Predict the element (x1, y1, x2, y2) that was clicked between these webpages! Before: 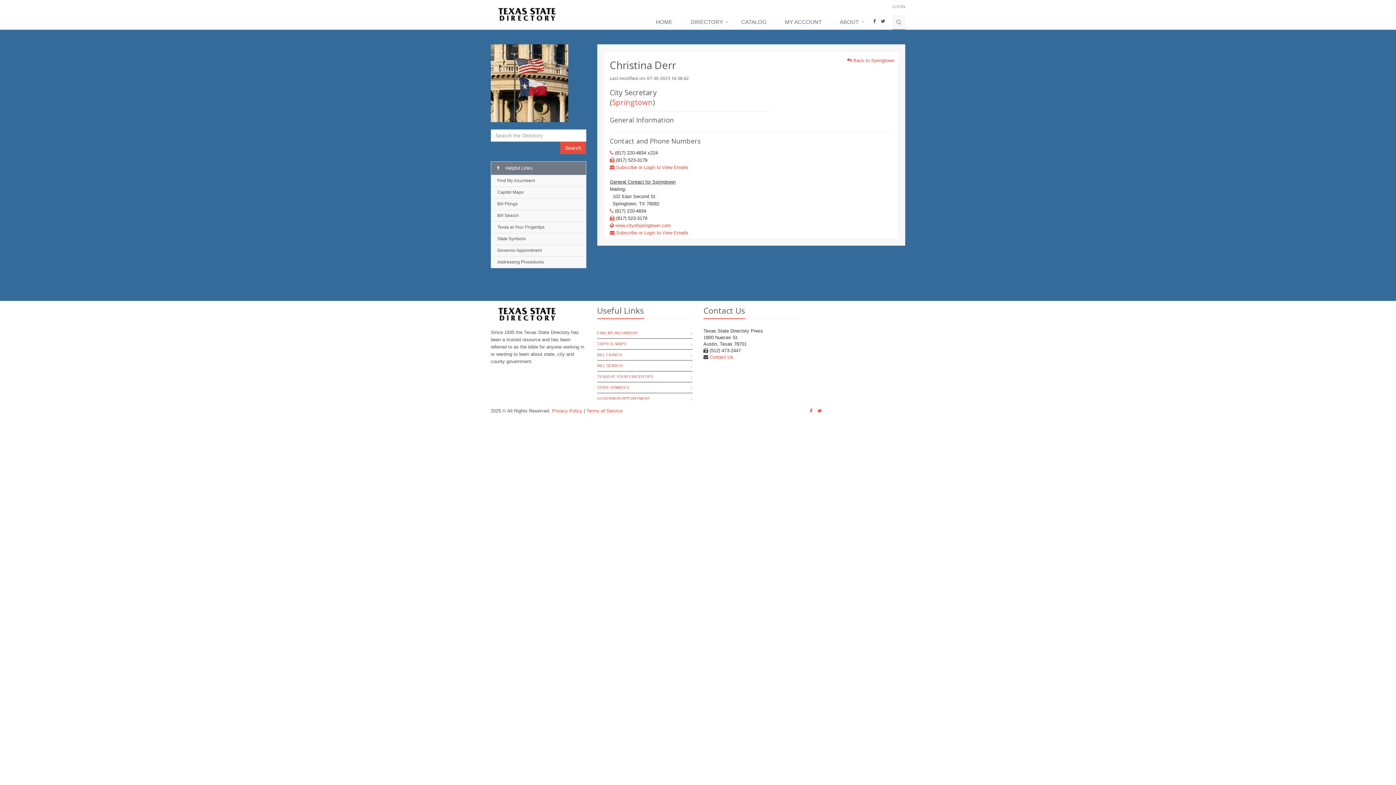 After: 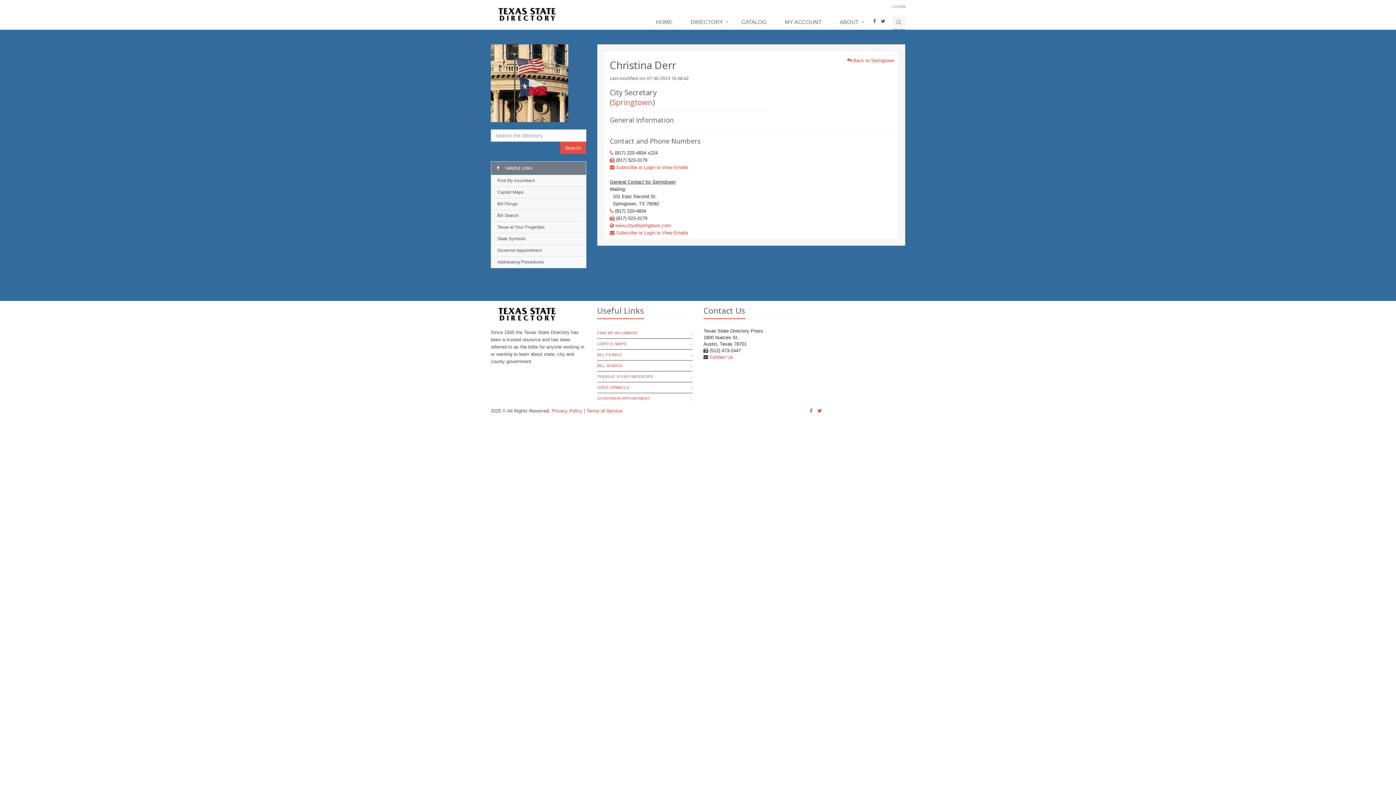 Action: bbox: (610, 208, 613, 213)